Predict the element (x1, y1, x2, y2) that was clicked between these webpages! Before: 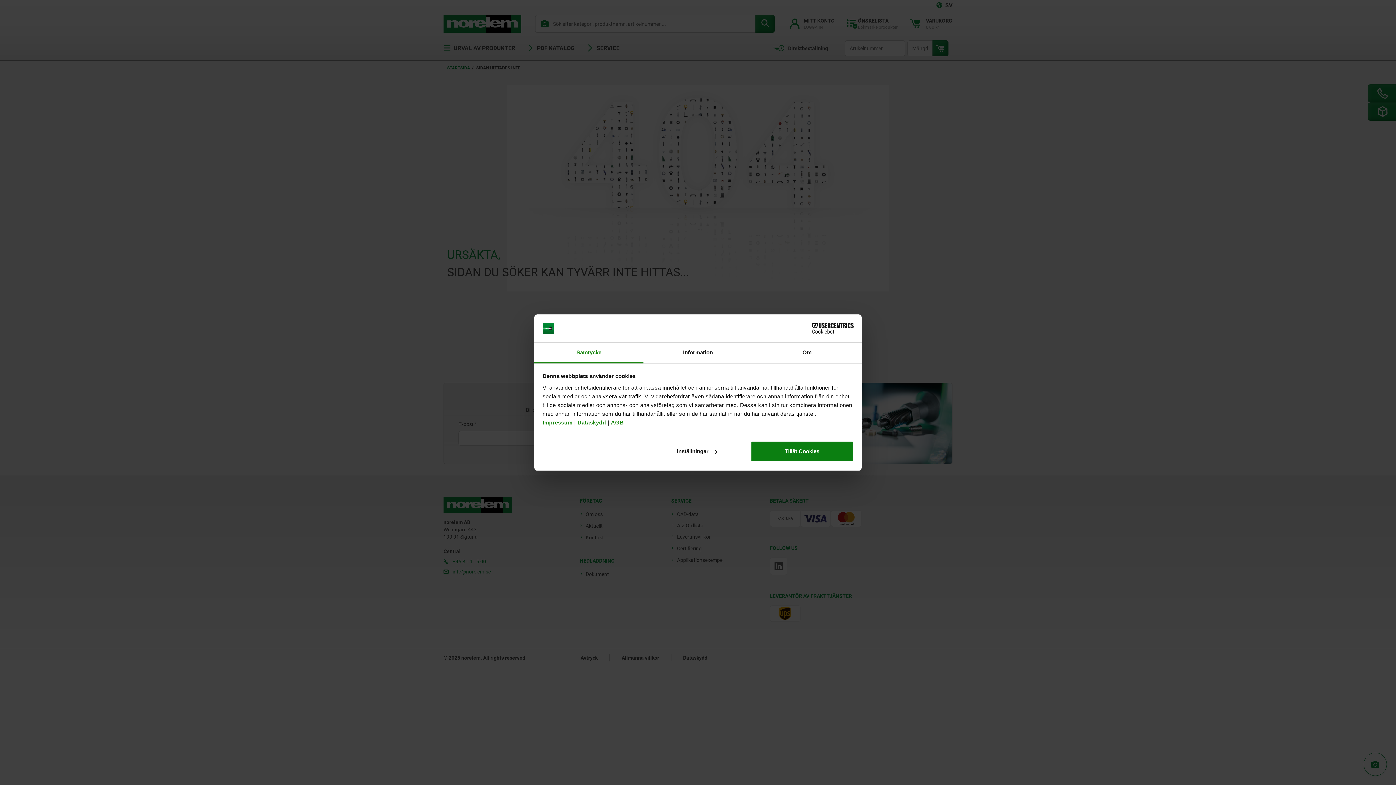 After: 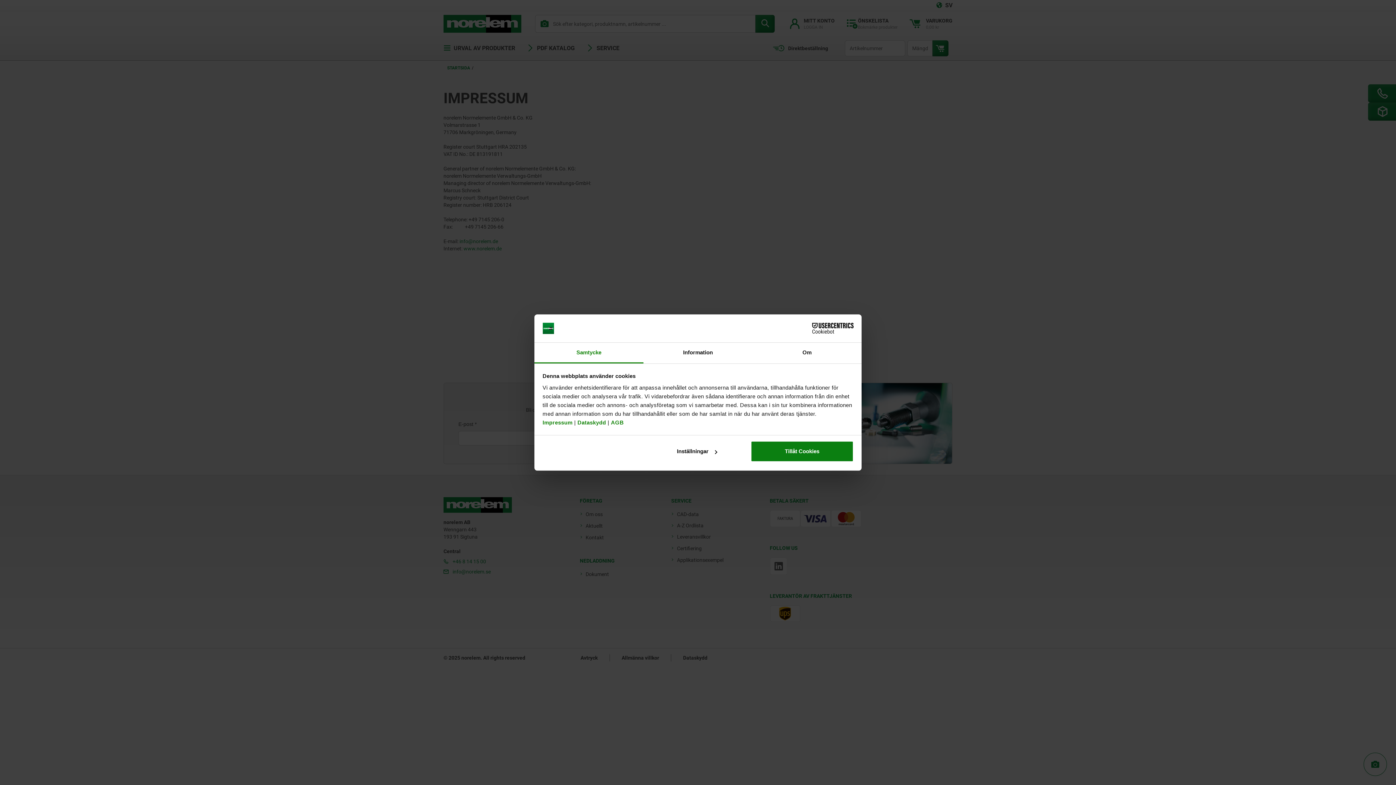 Action: bbox: (542, 419, 572, 425) label: Impressum